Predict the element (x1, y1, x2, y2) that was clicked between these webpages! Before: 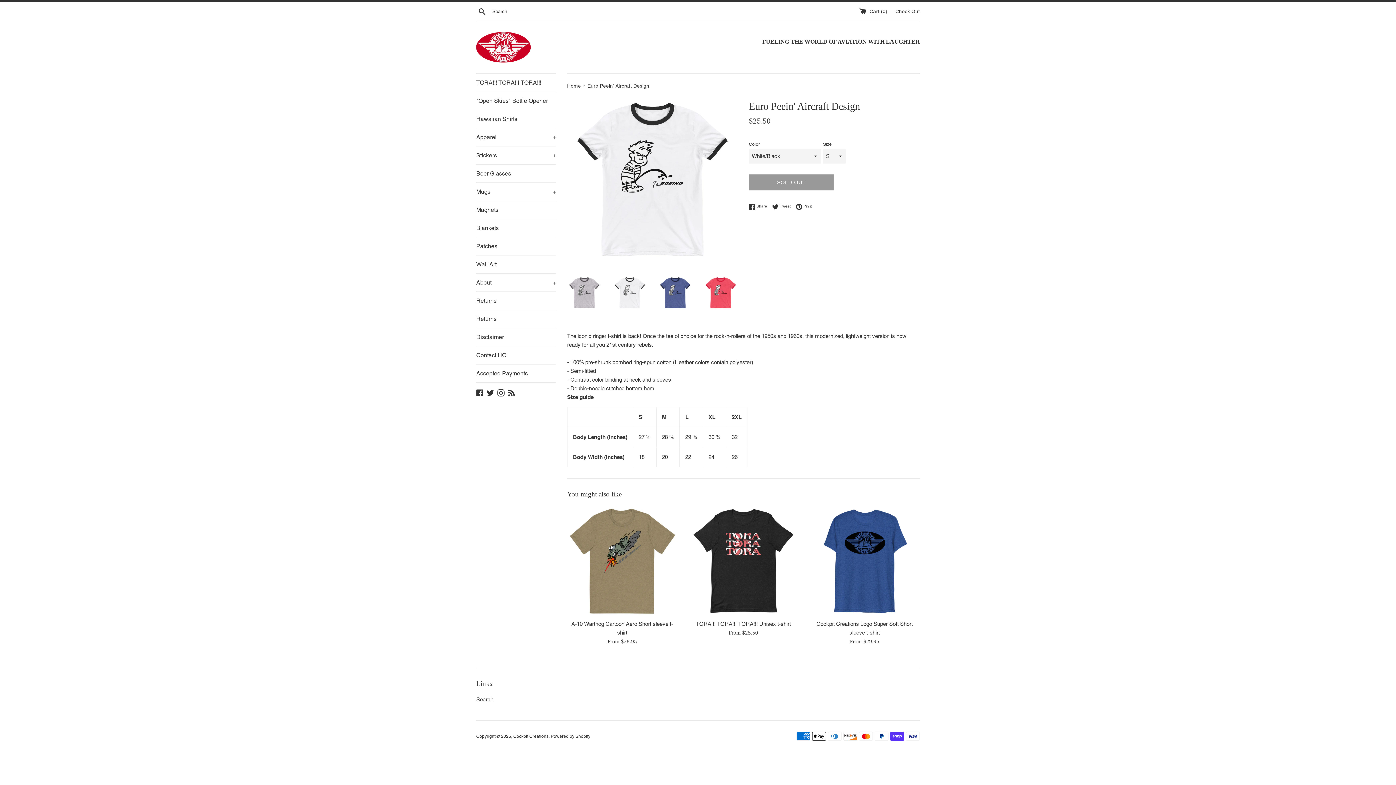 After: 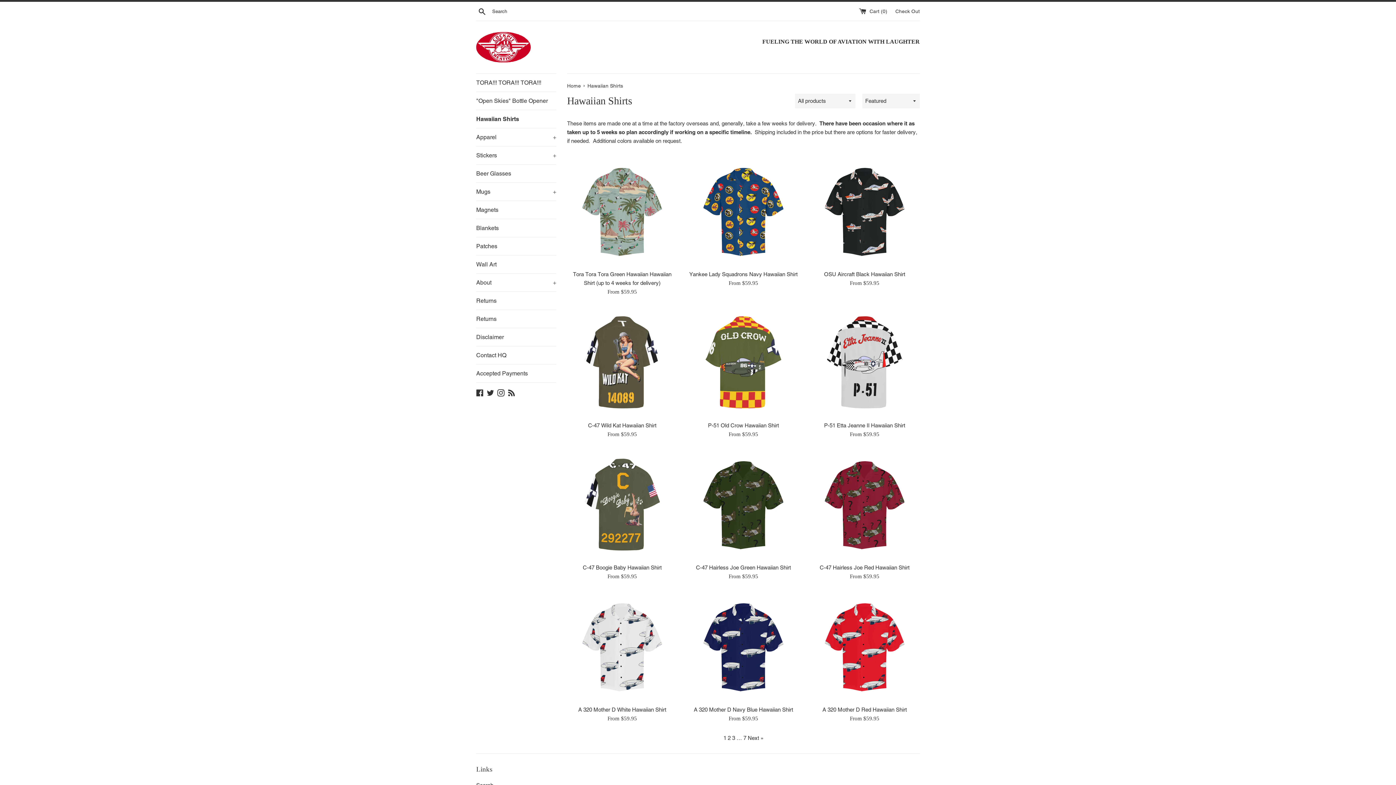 Action: bbox: (476, 110, 556, 128) label: Hawaiian Shirts